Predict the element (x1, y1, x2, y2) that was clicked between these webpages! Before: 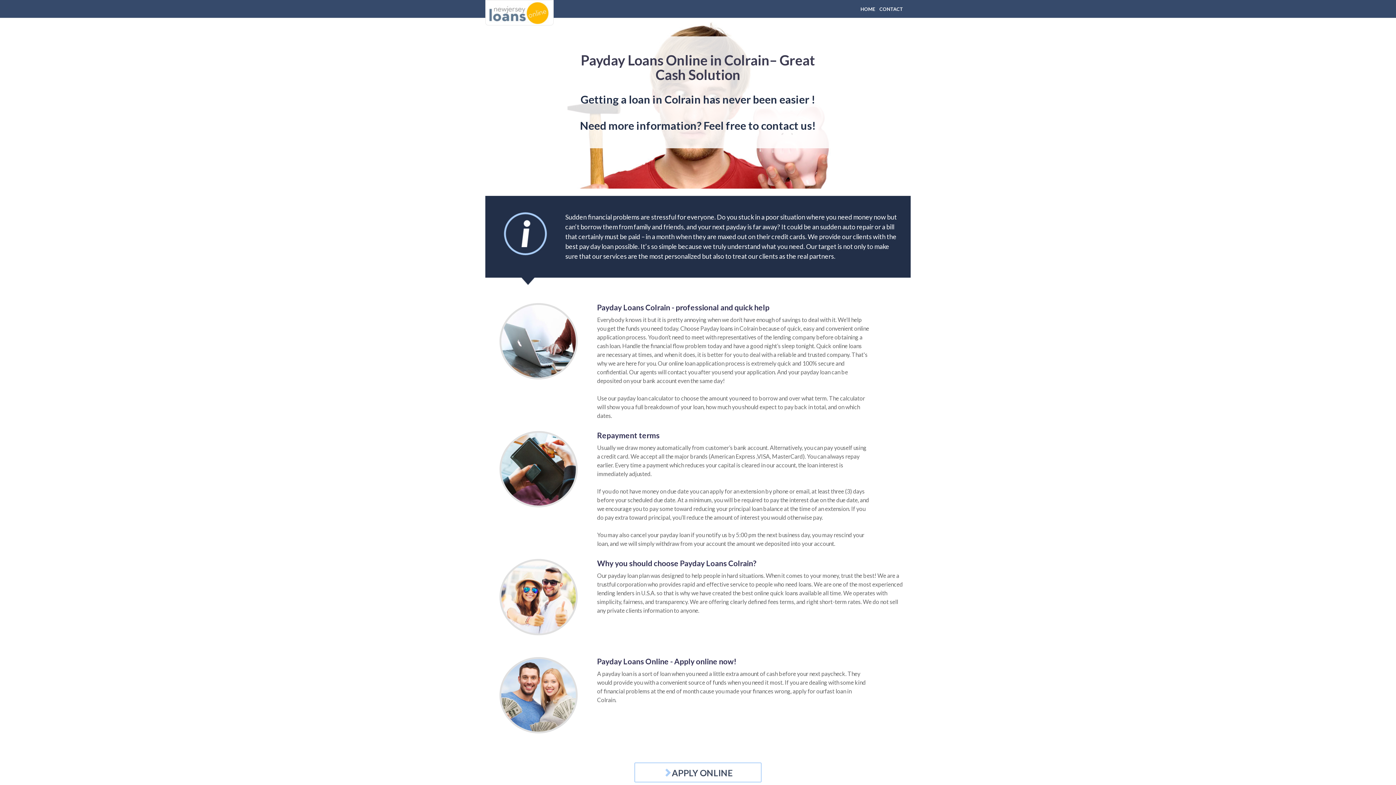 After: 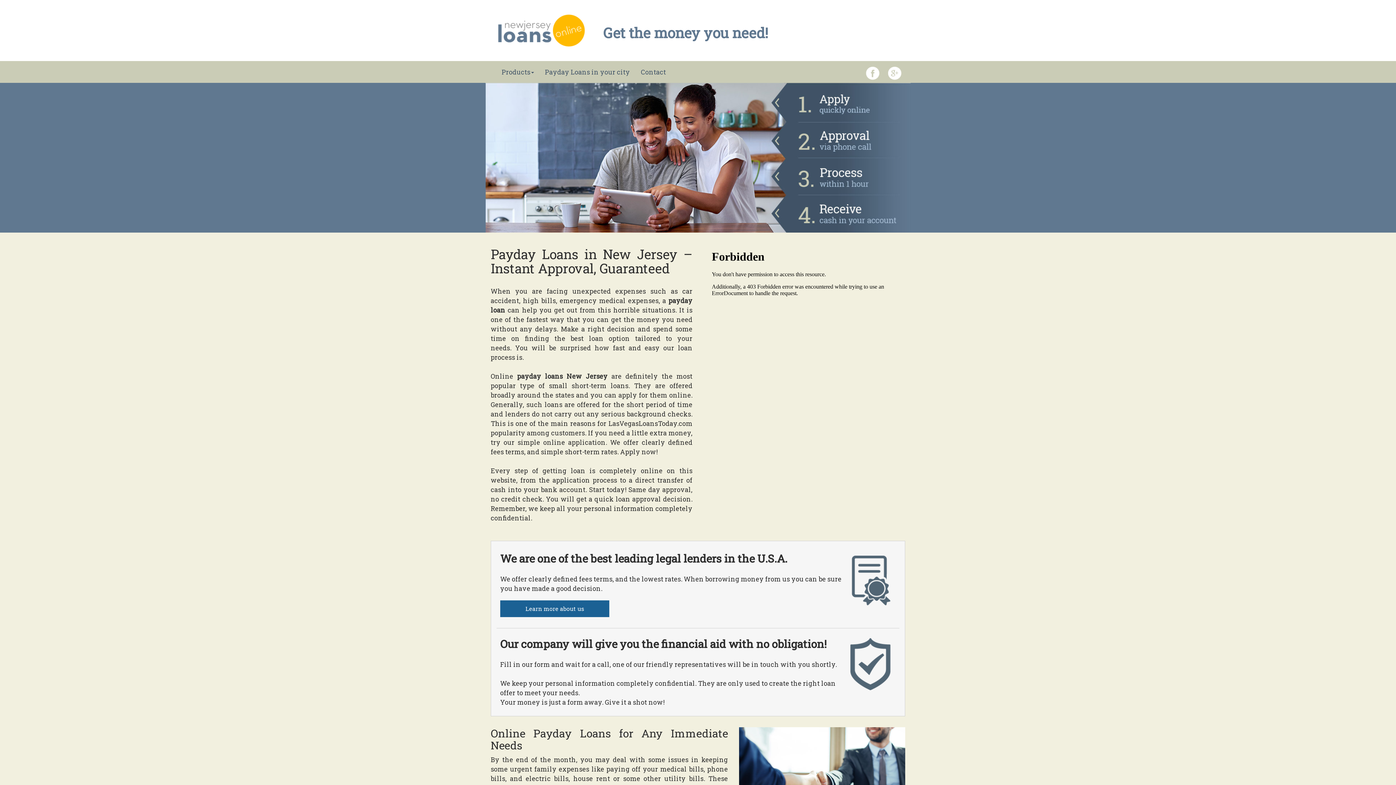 Action: bbox: (485, 0, 553, 25)